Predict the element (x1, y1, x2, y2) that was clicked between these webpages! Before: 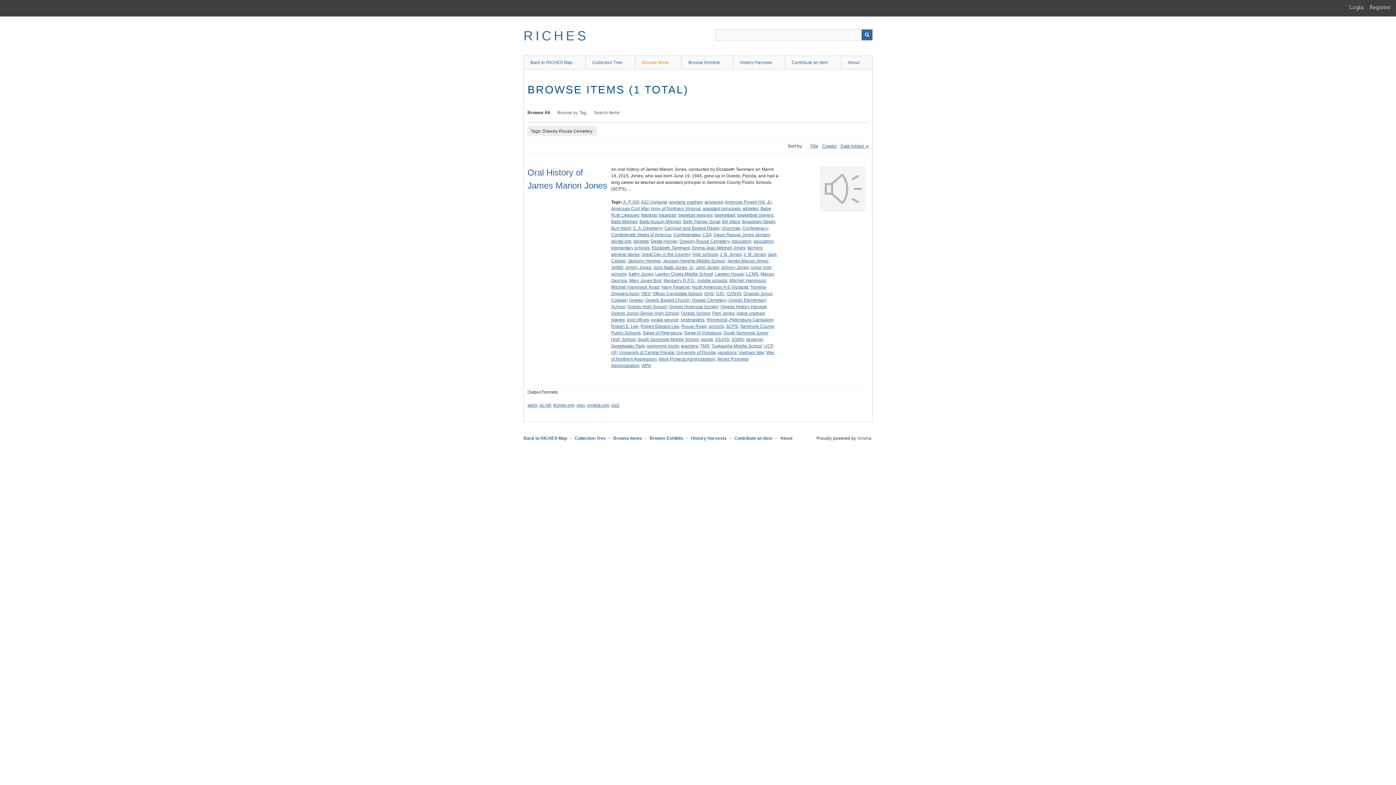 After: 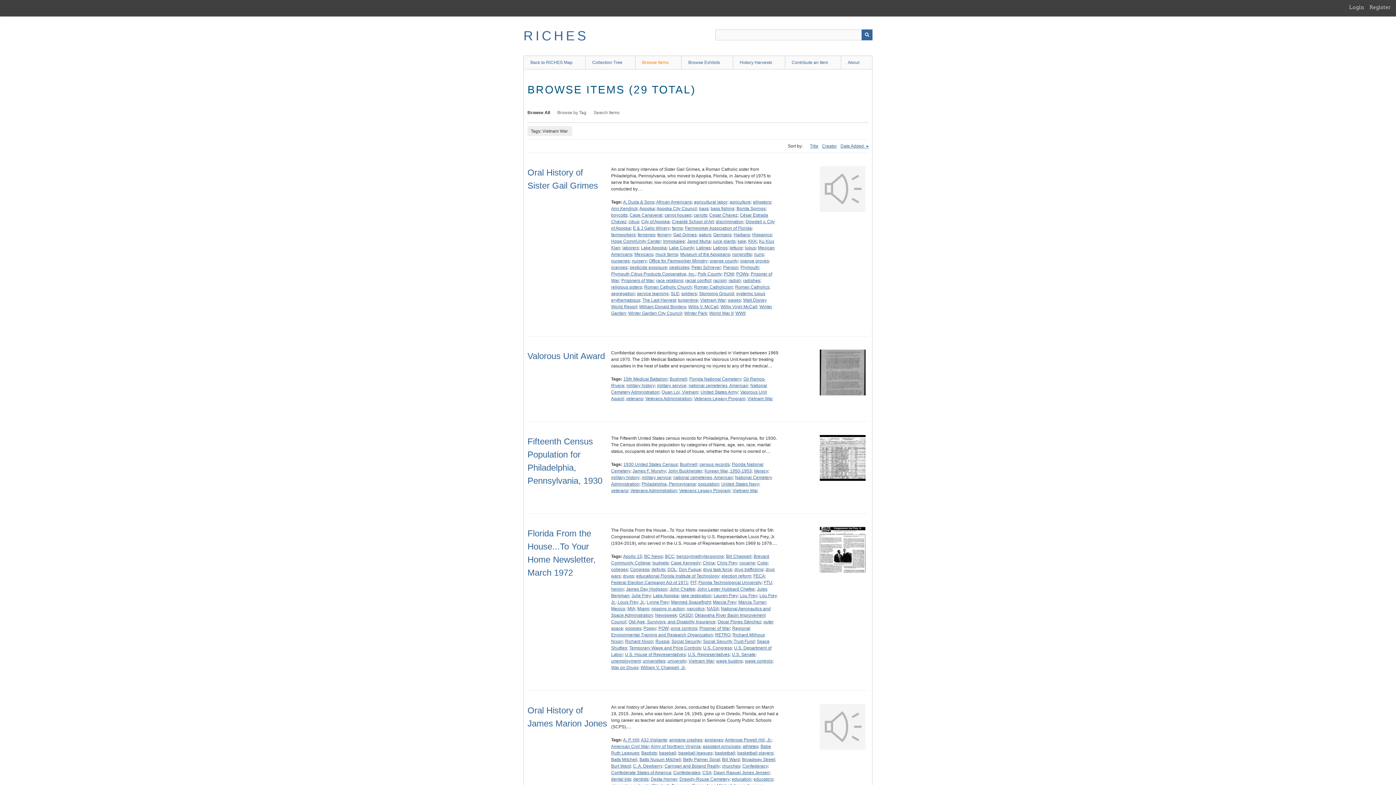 Action: bbox: (738, 350, 764, 355) label: Vietnam War